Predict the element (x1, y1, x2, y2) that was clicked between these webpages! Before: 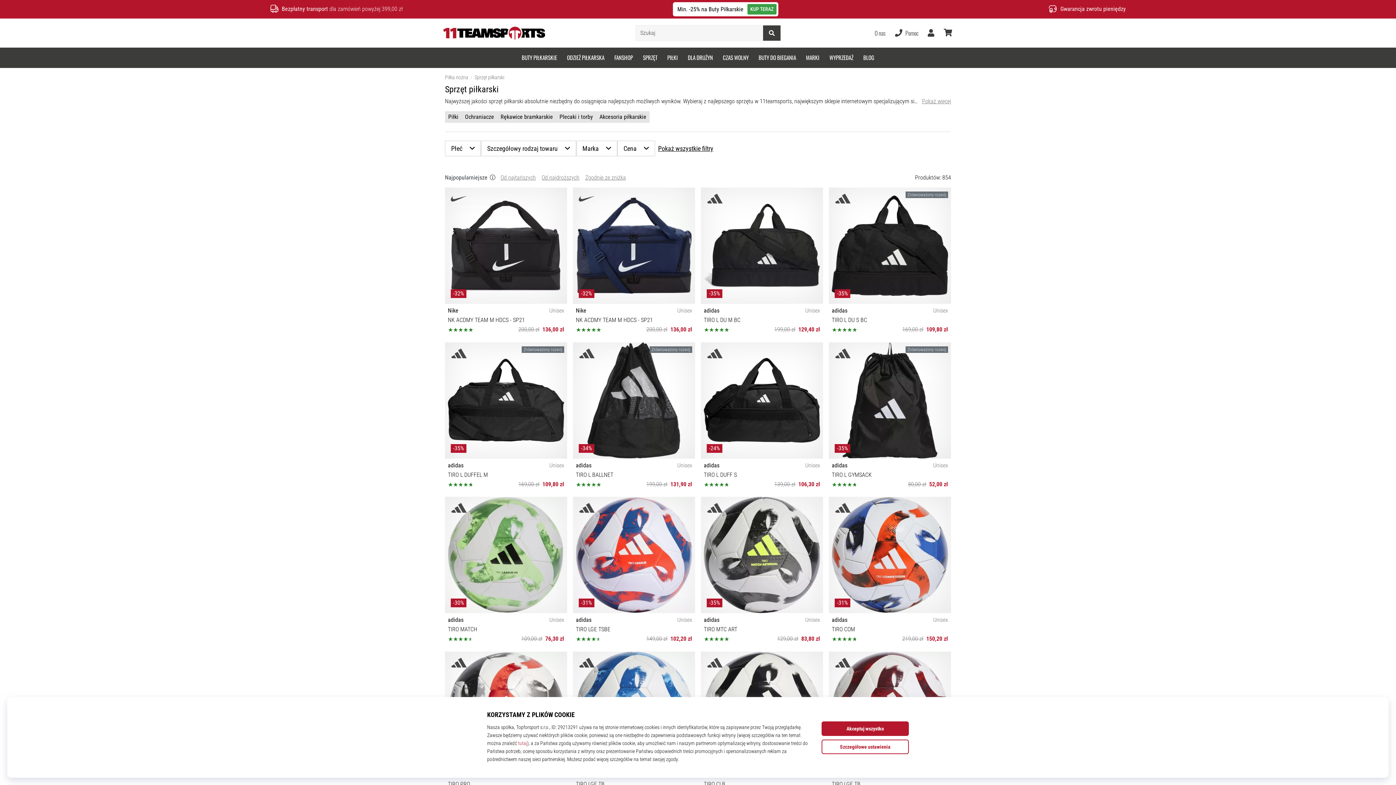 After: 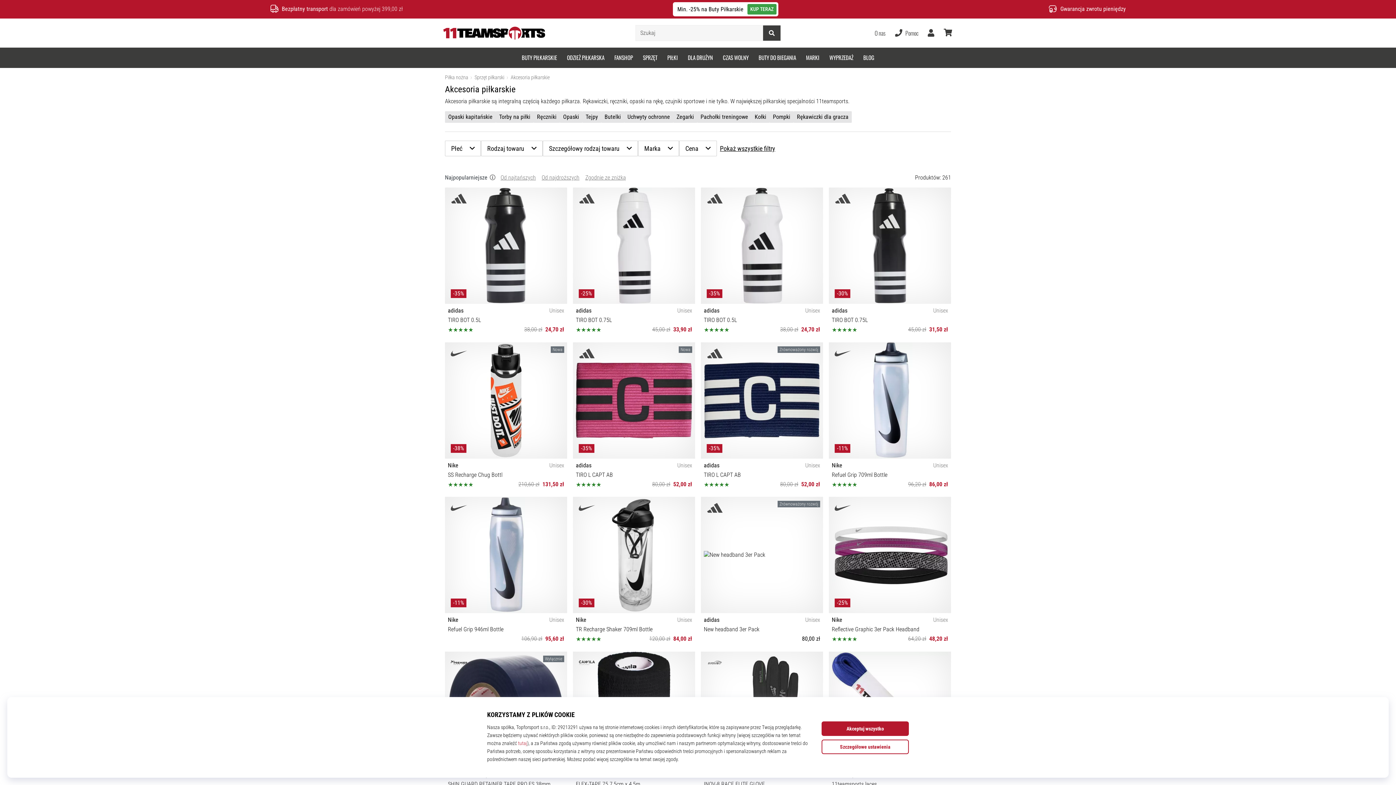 Action: bbox: (599, 113, 646, 120) label: Akcesoria piłkarskie